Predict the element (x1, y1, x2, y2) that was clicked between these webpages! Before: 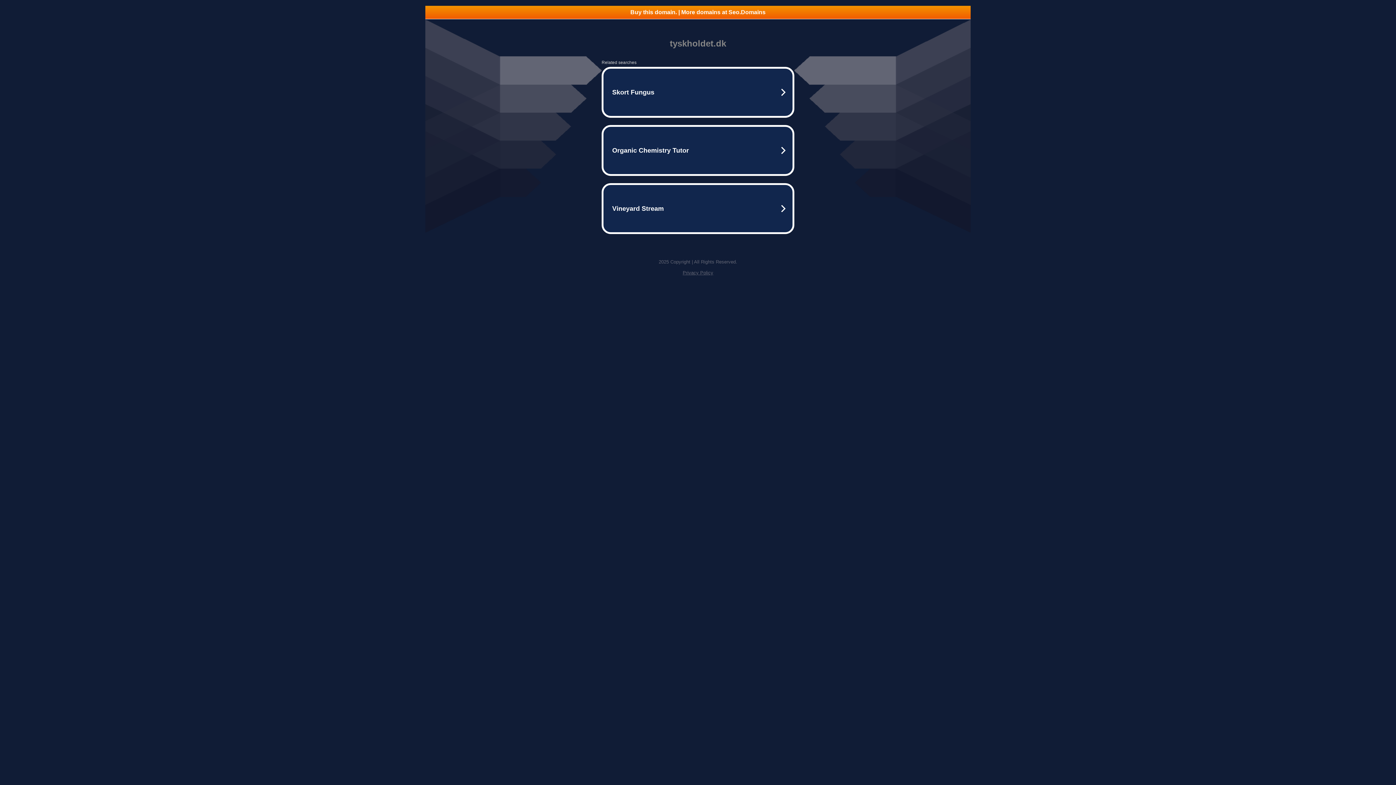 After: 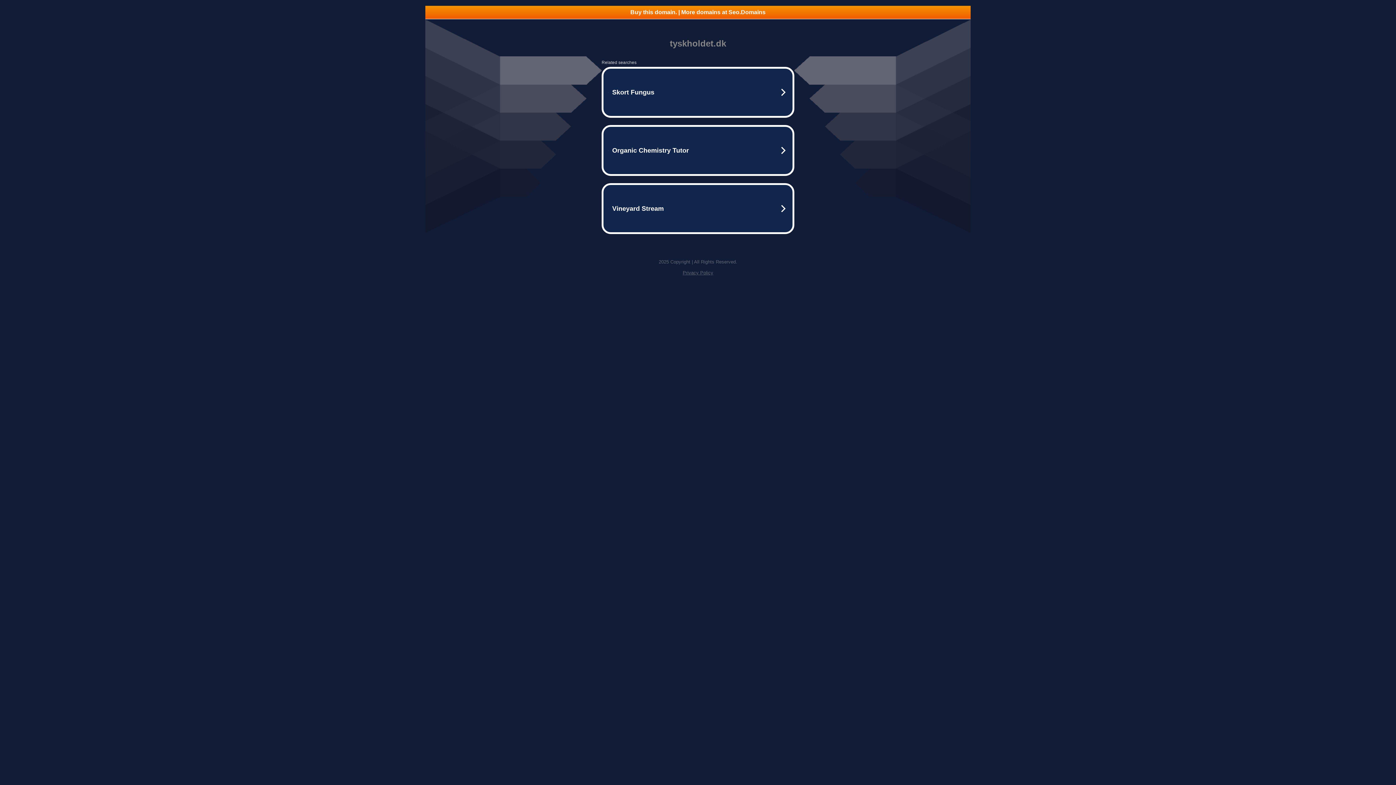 Action: label: Privacy Policy bbox: (682, 270, 713, 275)